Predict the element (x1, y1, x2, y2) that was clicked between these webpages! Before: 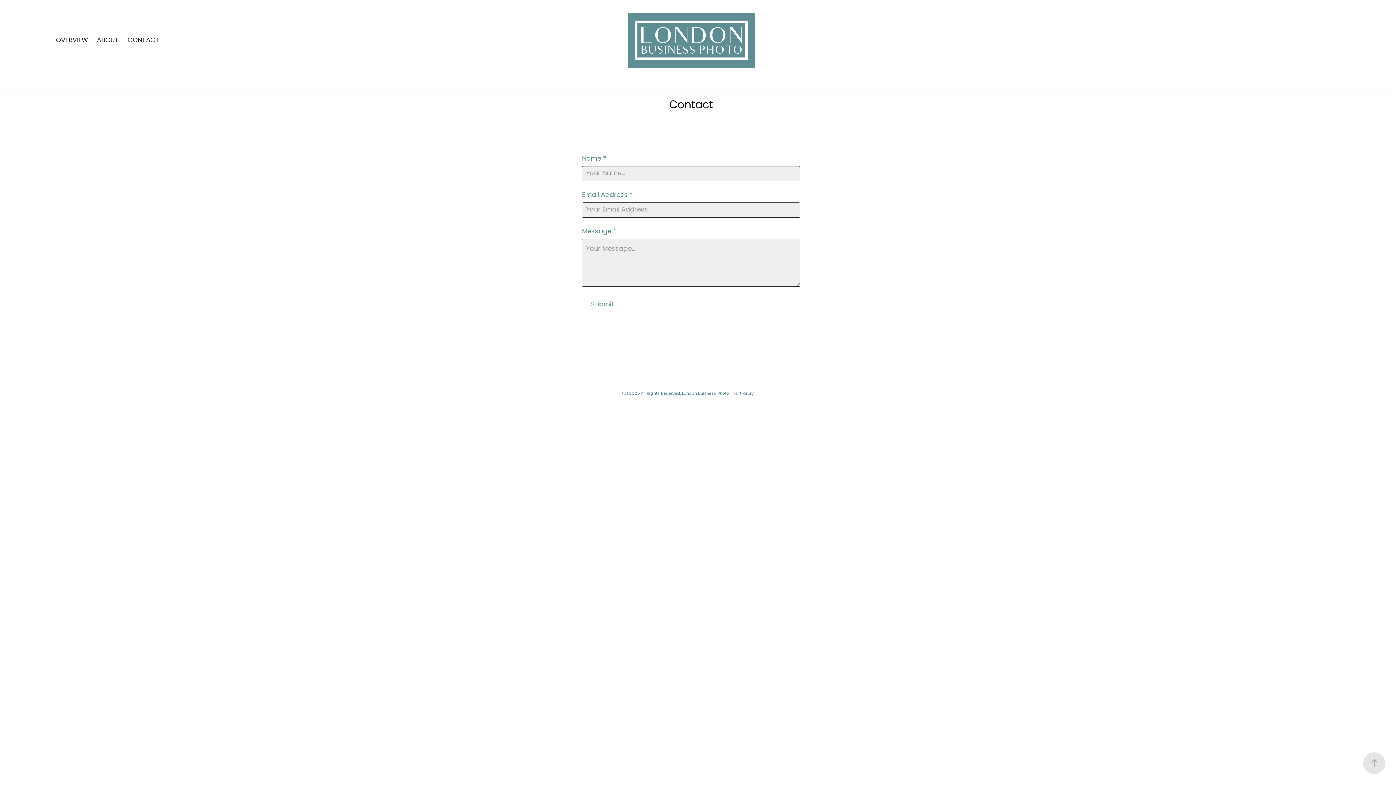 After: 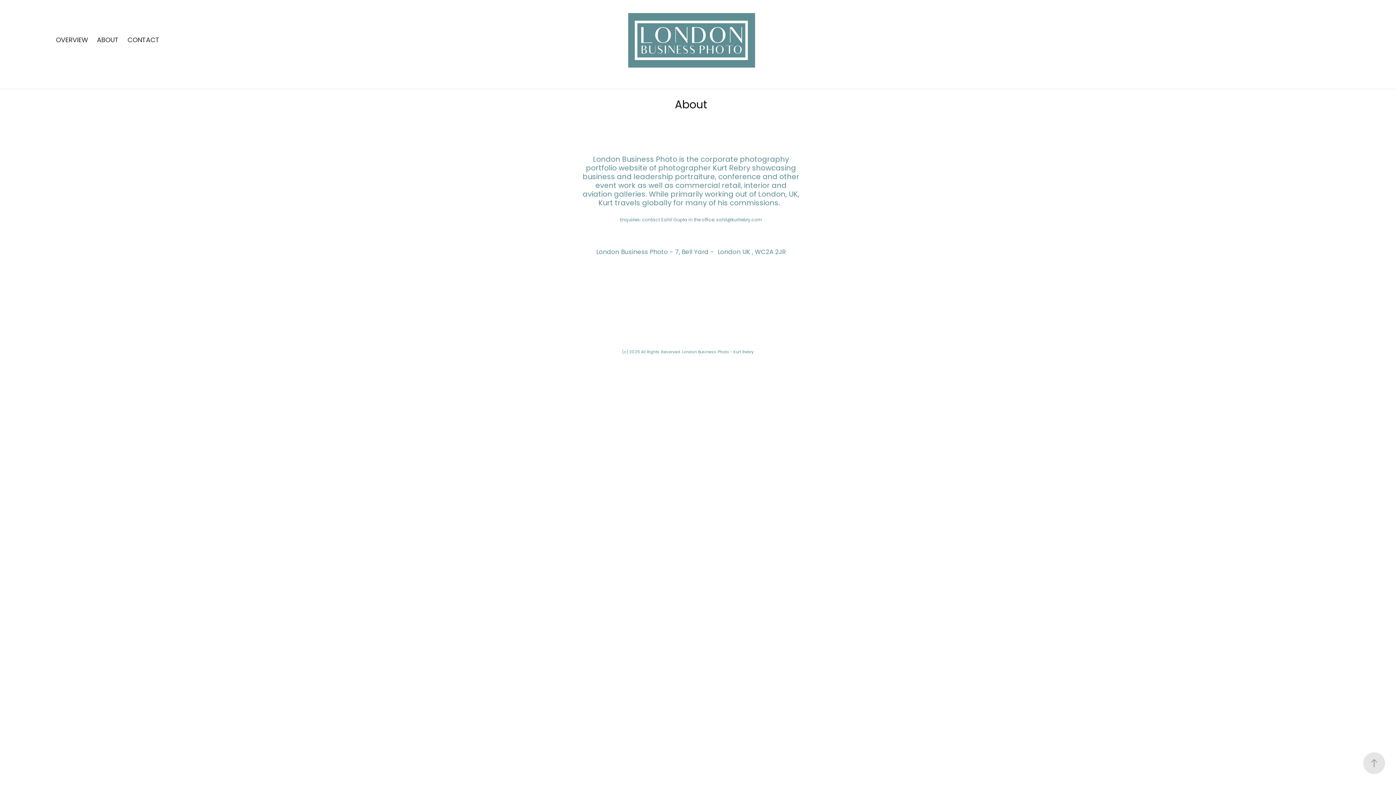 Action: label: ABOUT bbox: (96, 35, 118, 45)